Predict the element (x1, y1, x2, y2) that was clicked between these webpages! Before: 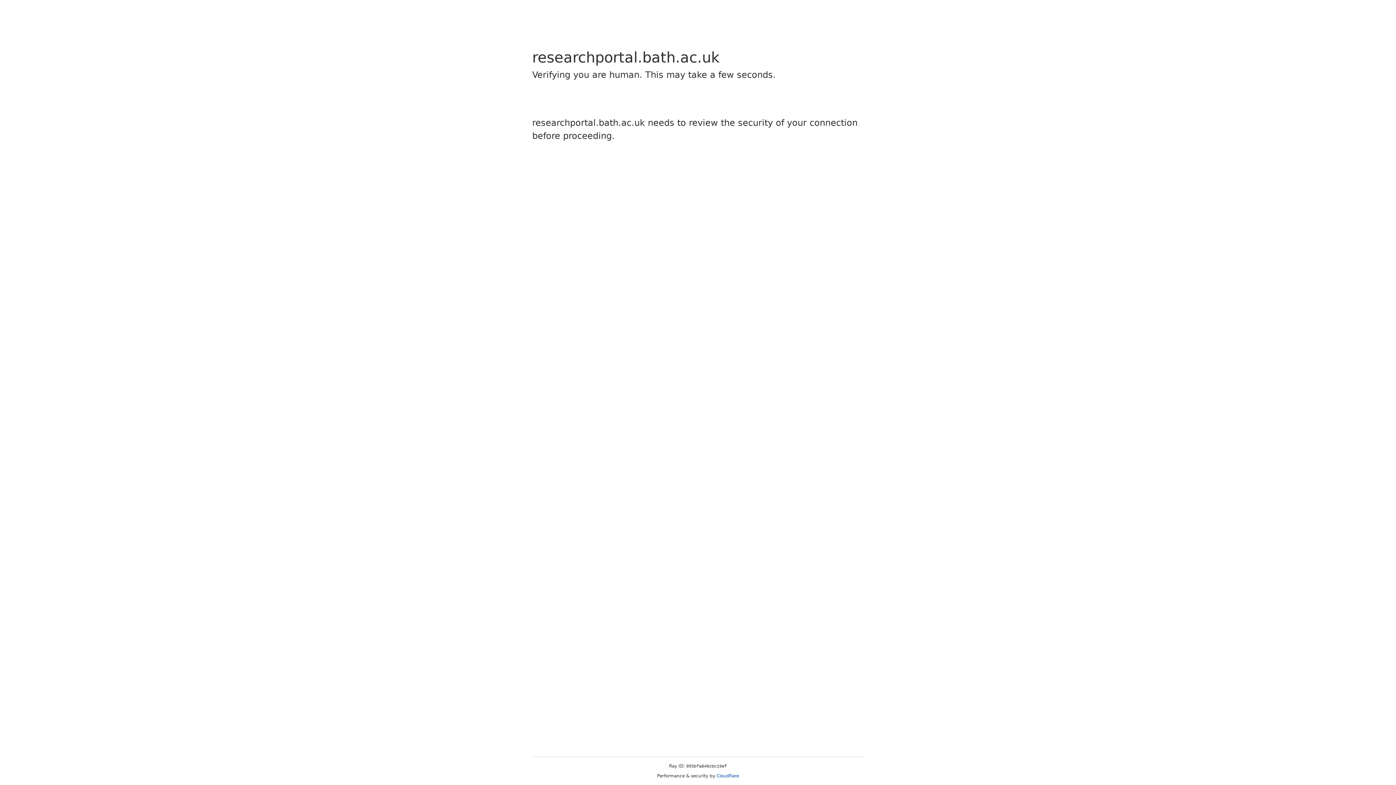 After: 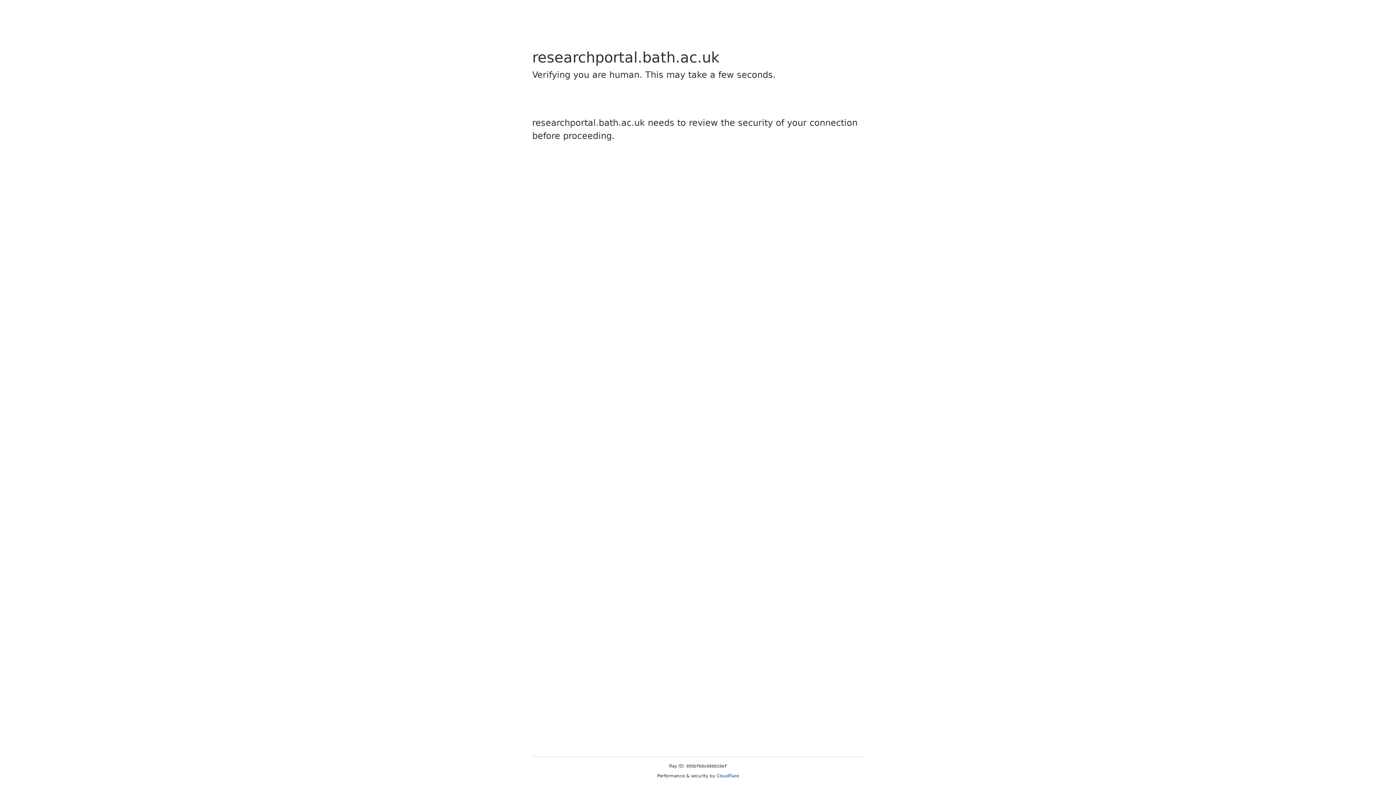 Action: label: Cloudflare bbox: (716, 773, 739, 778)